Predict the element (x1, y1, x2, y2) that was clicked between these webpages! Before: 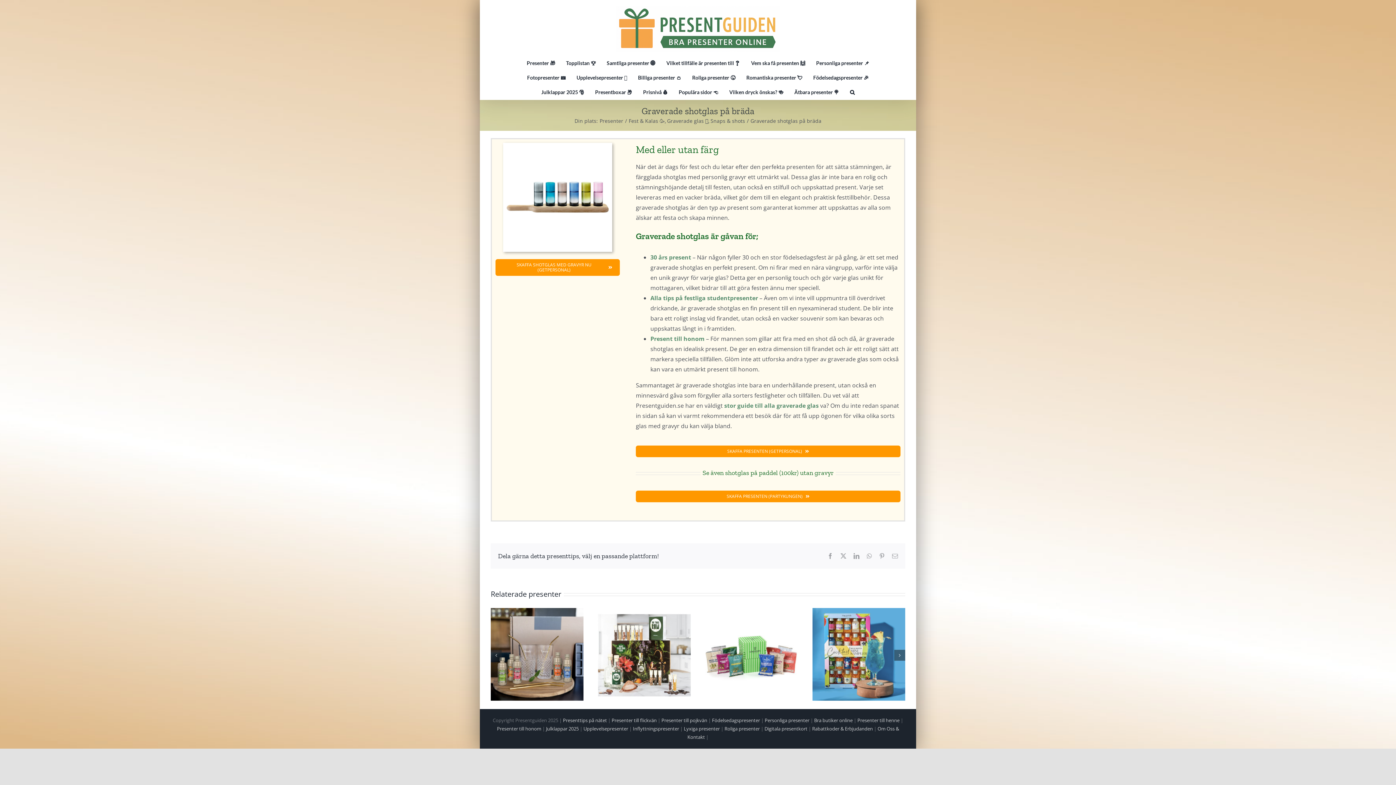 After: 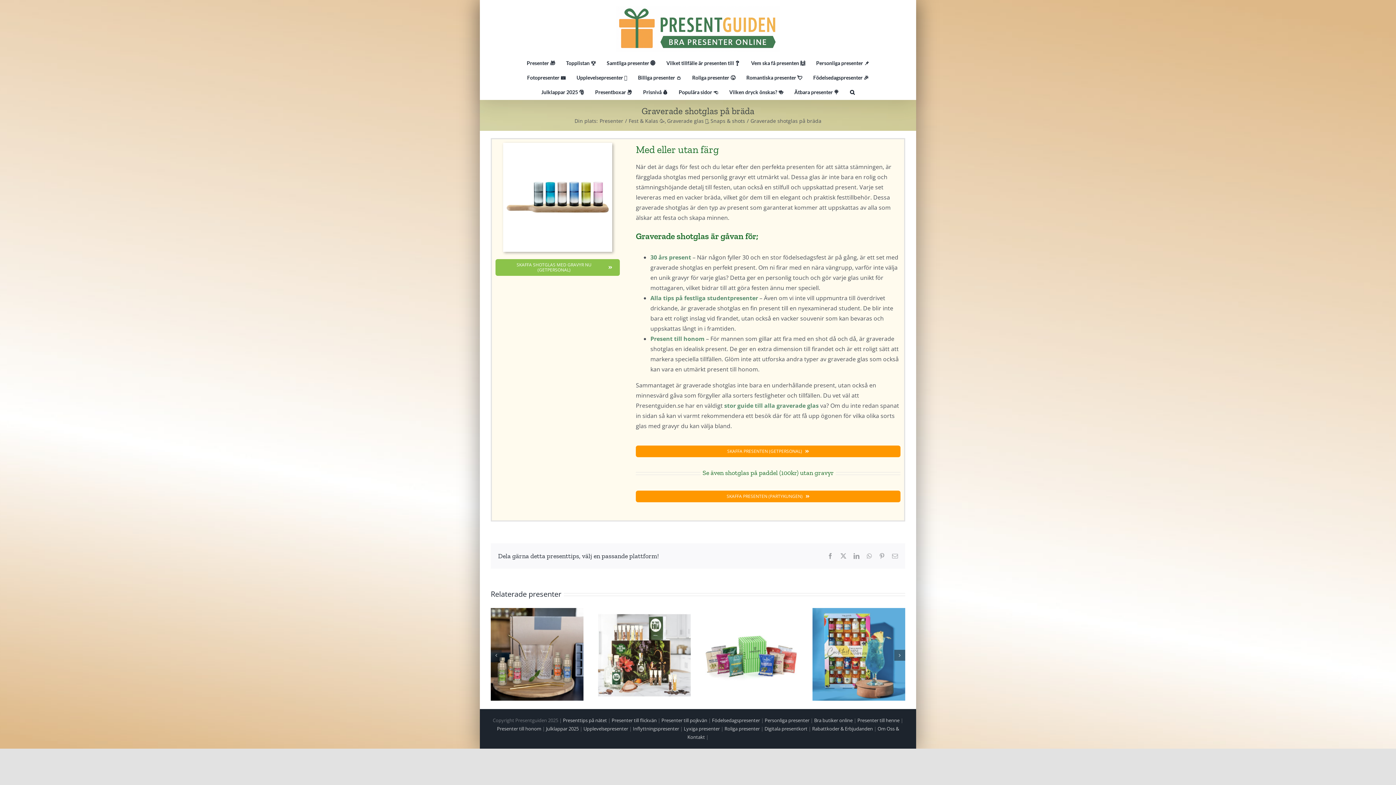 Action: label: SKAFFA SHOTGLAS MED GRAVYR NU (GETPERSONAL) bbox: (495, 259, 619, 276)